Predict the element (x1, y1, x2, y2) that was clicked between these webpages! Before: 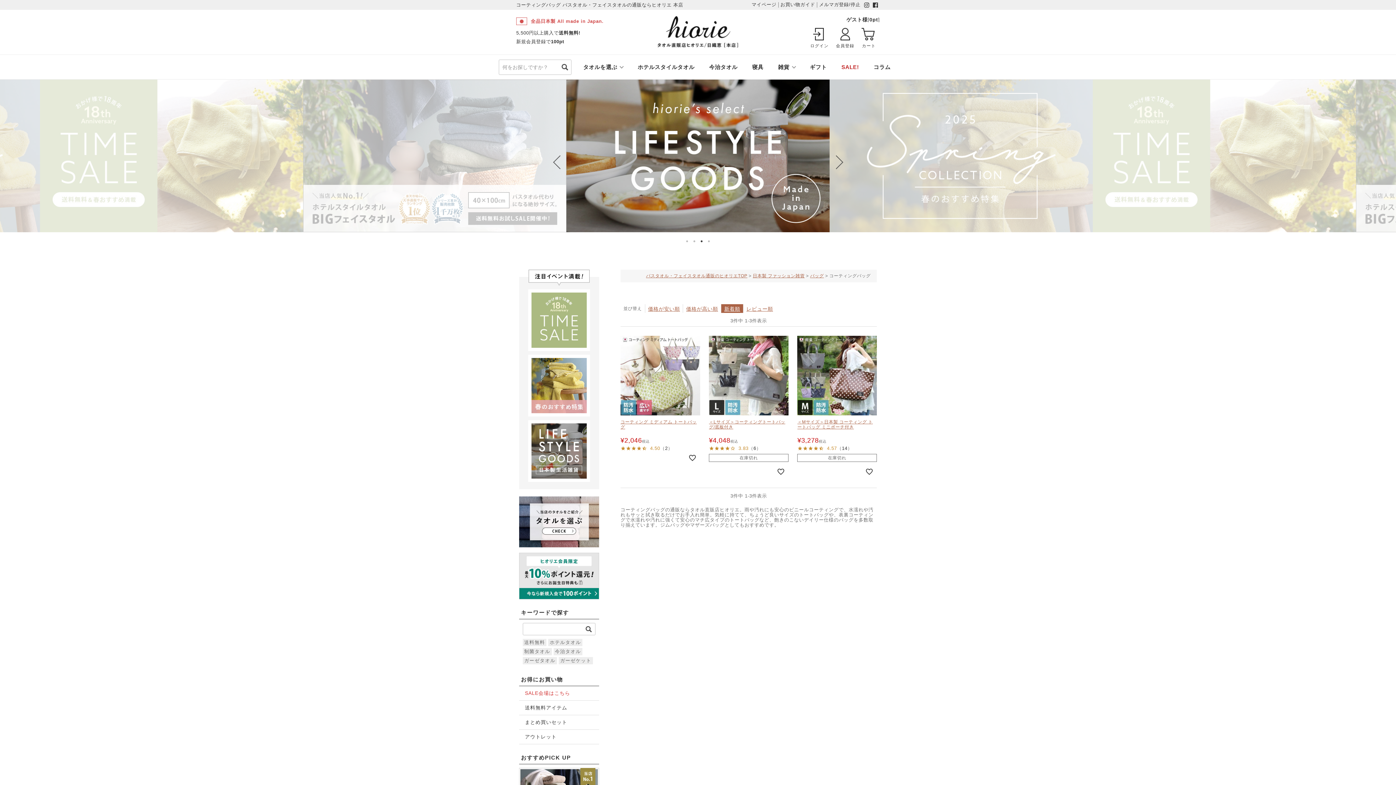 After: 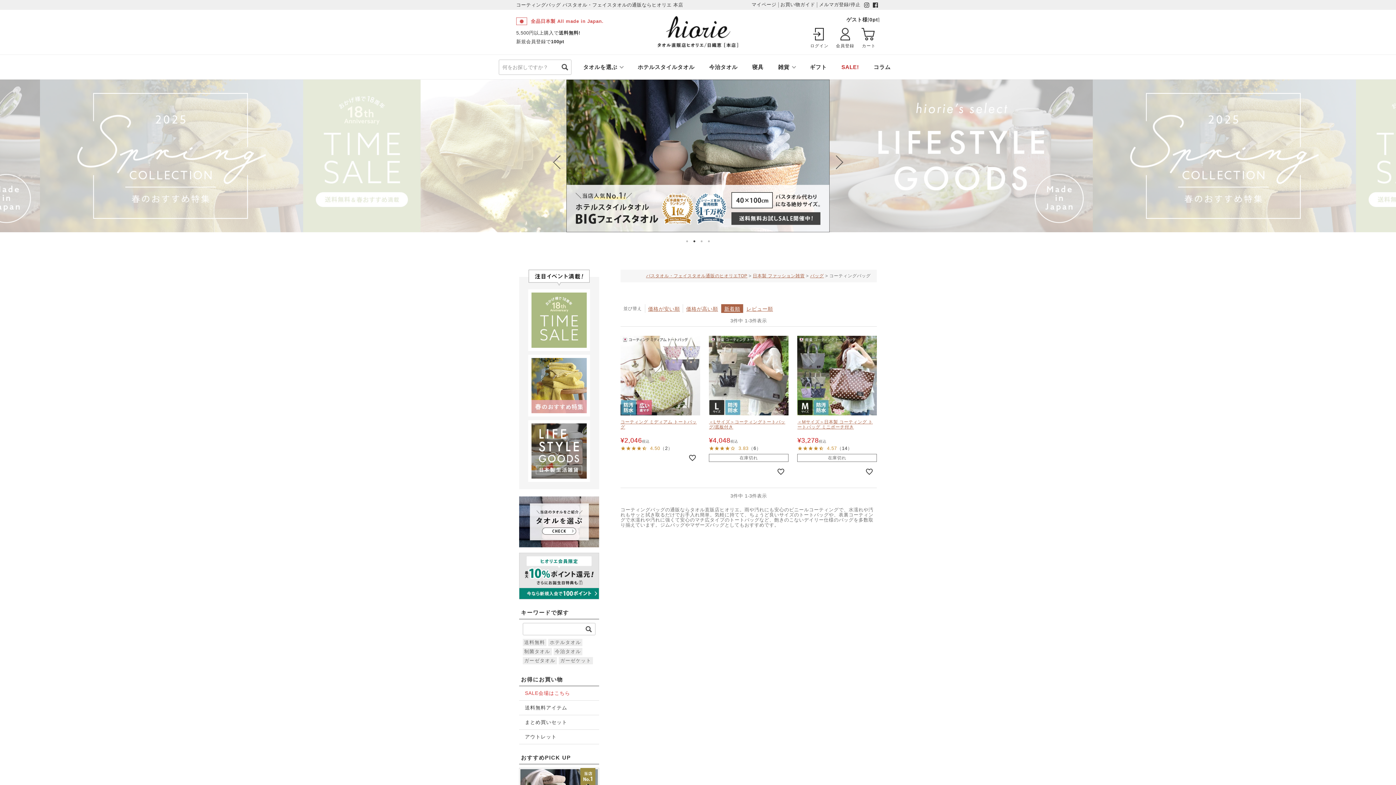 Action: bbox: (690, 237, 698, 245) label: 2